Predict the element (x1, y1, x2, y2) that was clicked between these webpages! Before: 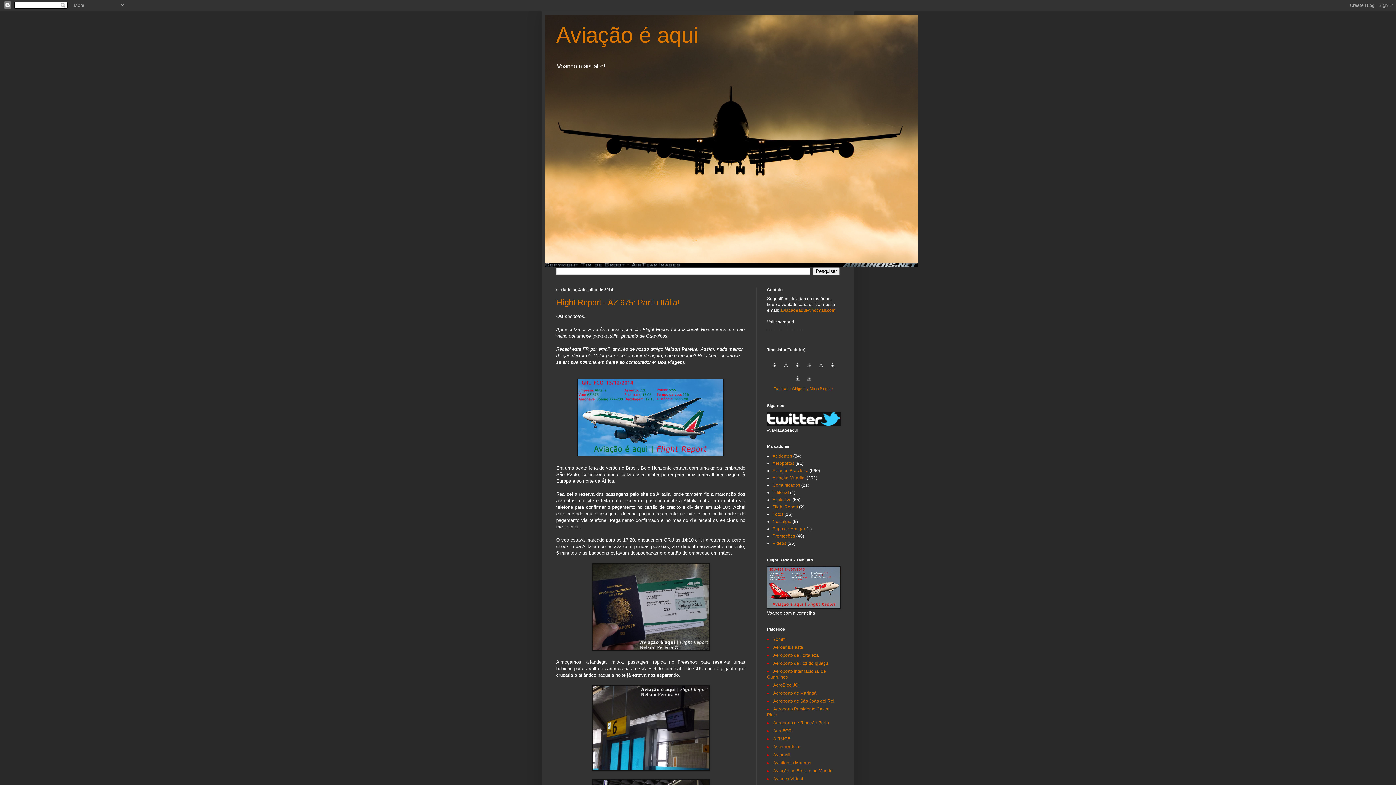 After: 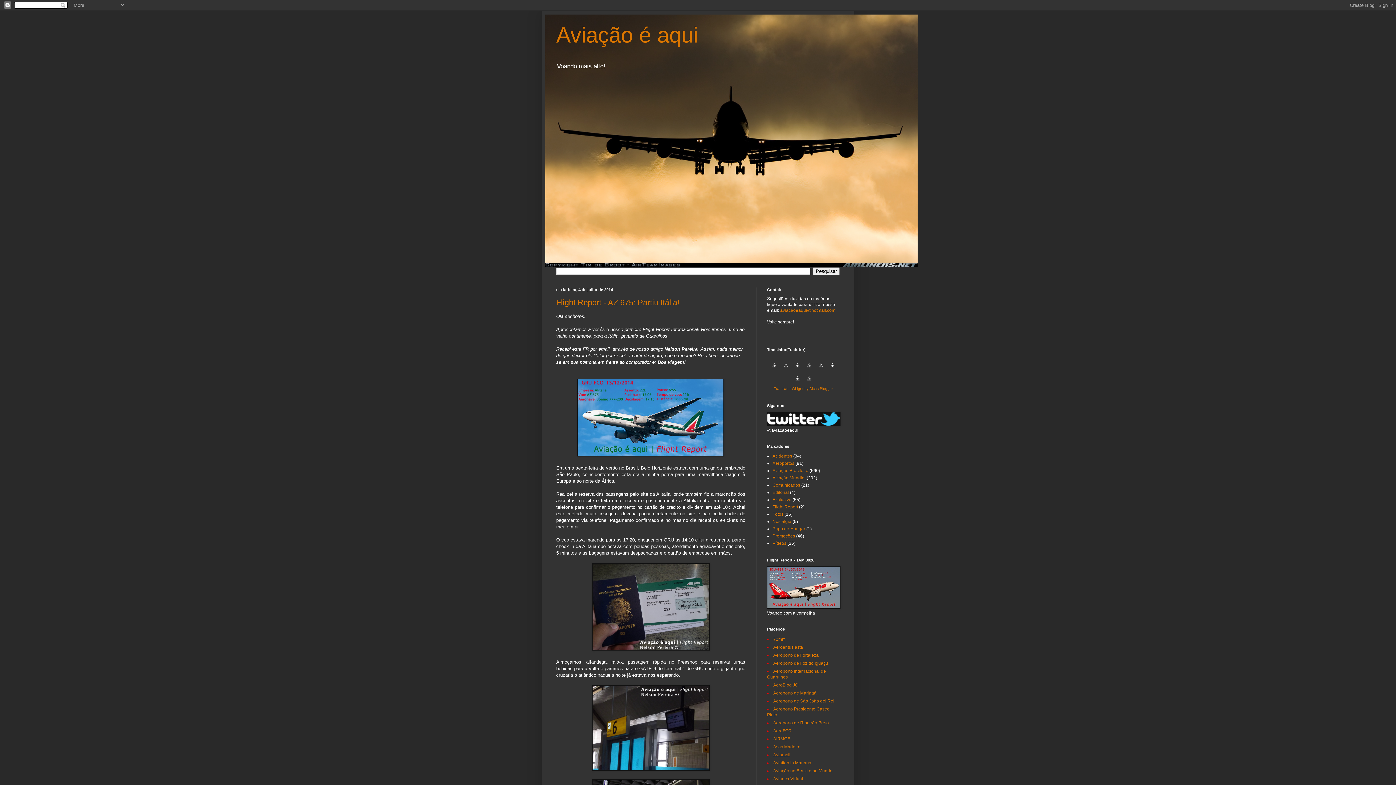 Action: label: Avibrasil bbox: (773, 752, 790, 757)